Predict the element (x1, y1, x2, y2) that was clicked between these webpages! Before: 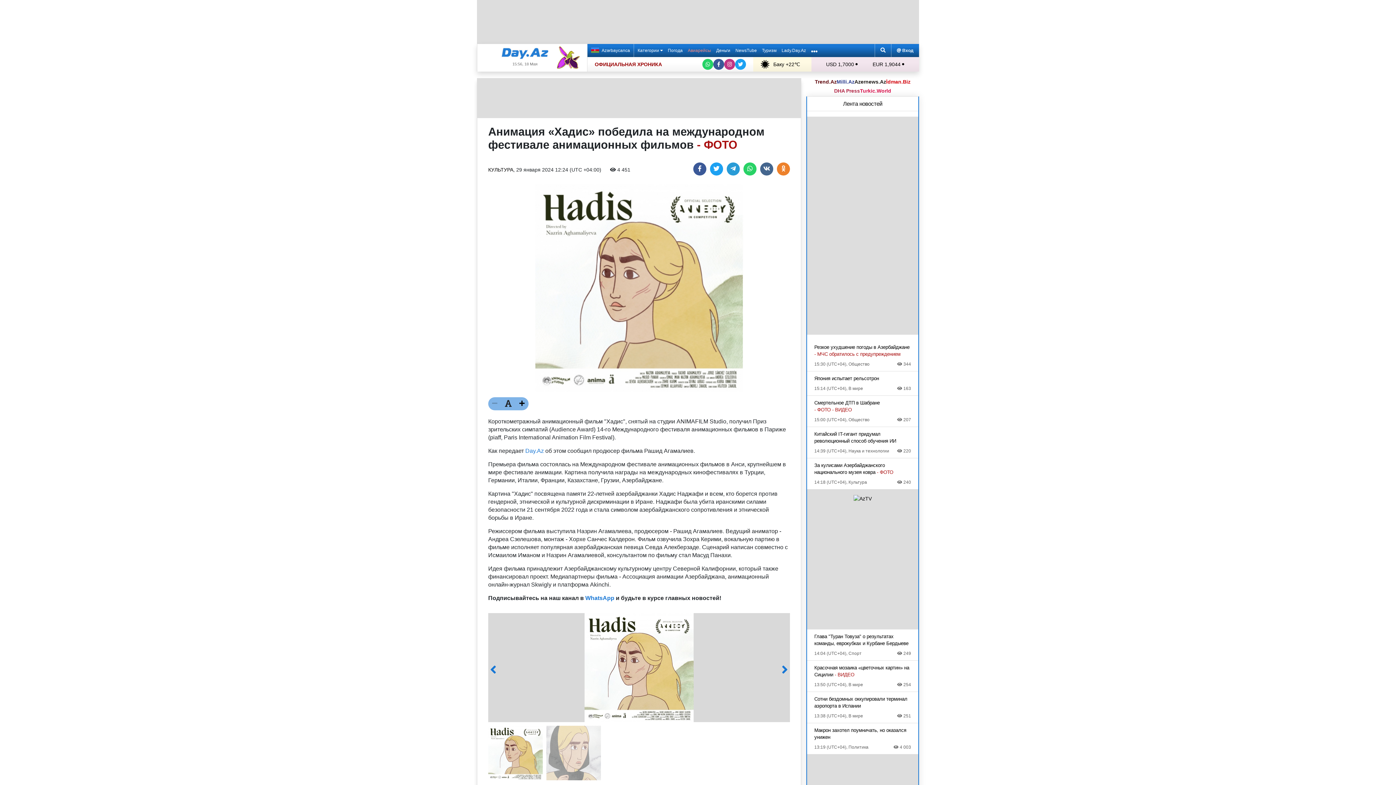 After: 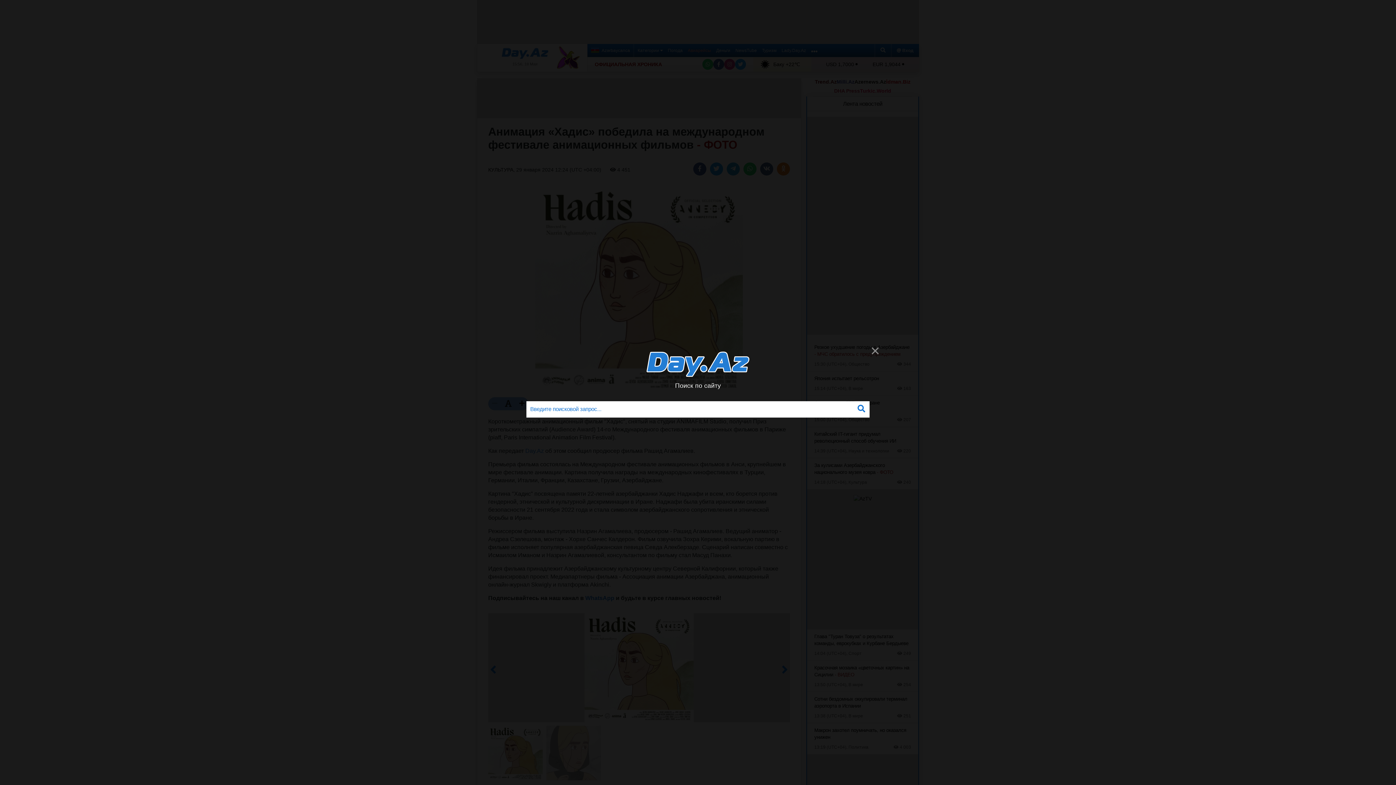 Action: label: Search bbox: (875, 44, 891, 57)